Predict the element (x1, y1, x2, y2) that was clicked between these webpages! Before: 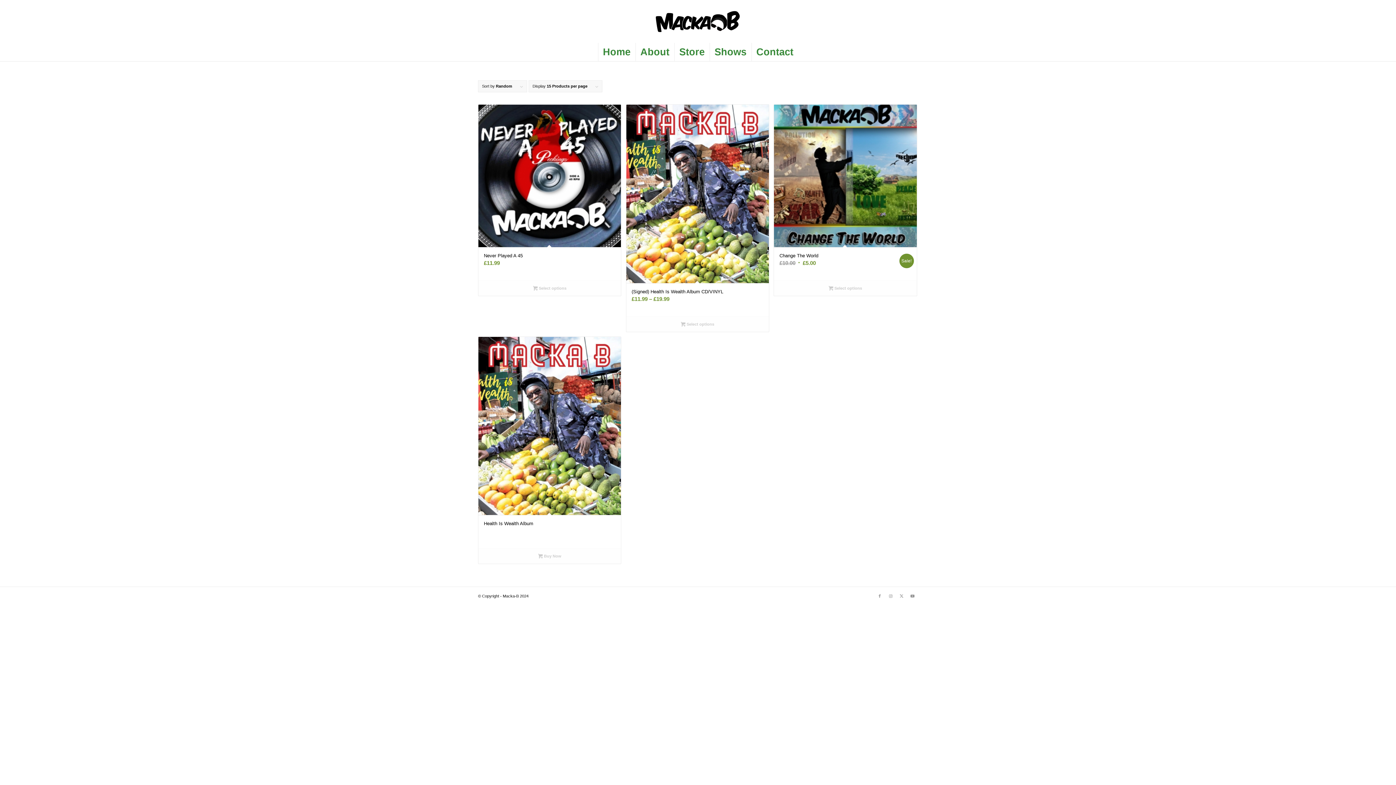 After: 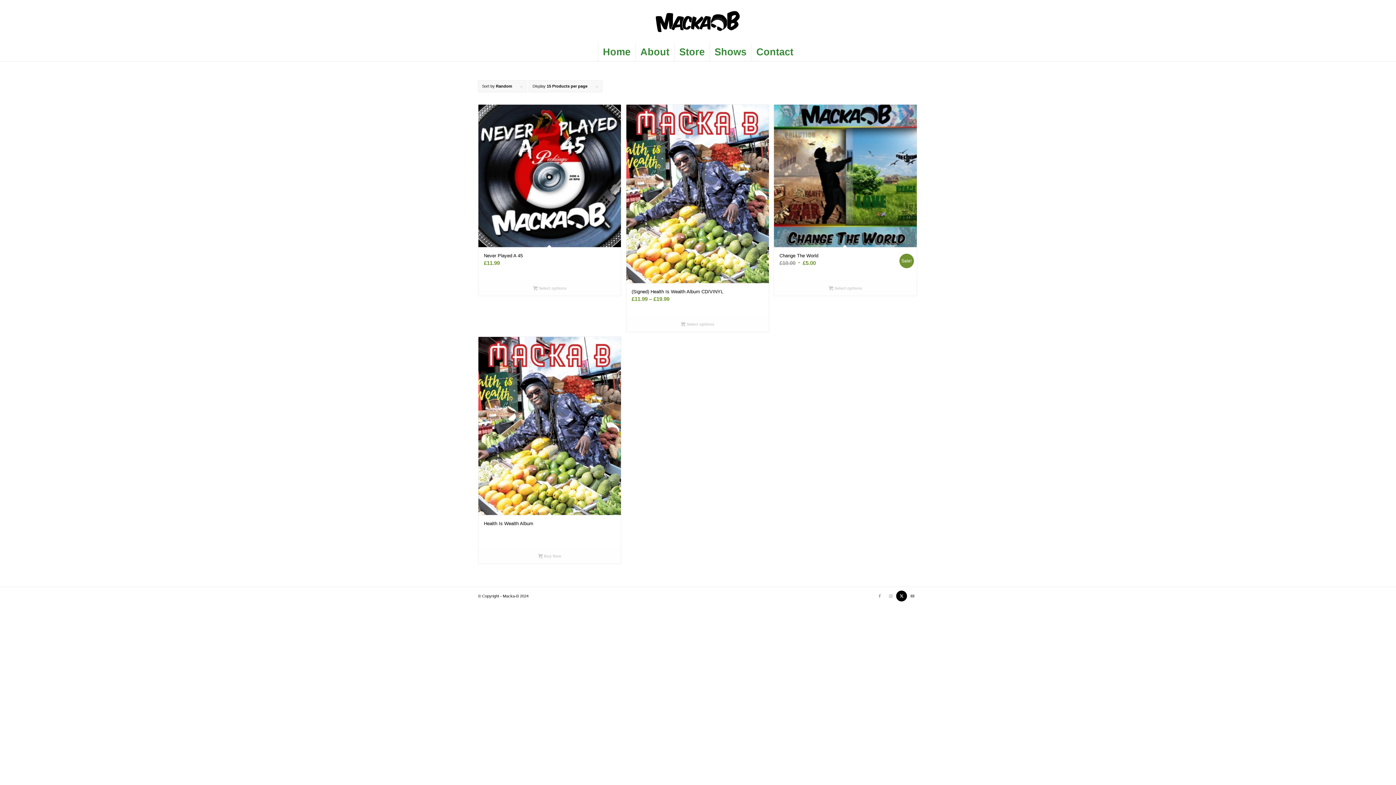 Action: label: Link to X bbox: (896, 591, 907, 601)